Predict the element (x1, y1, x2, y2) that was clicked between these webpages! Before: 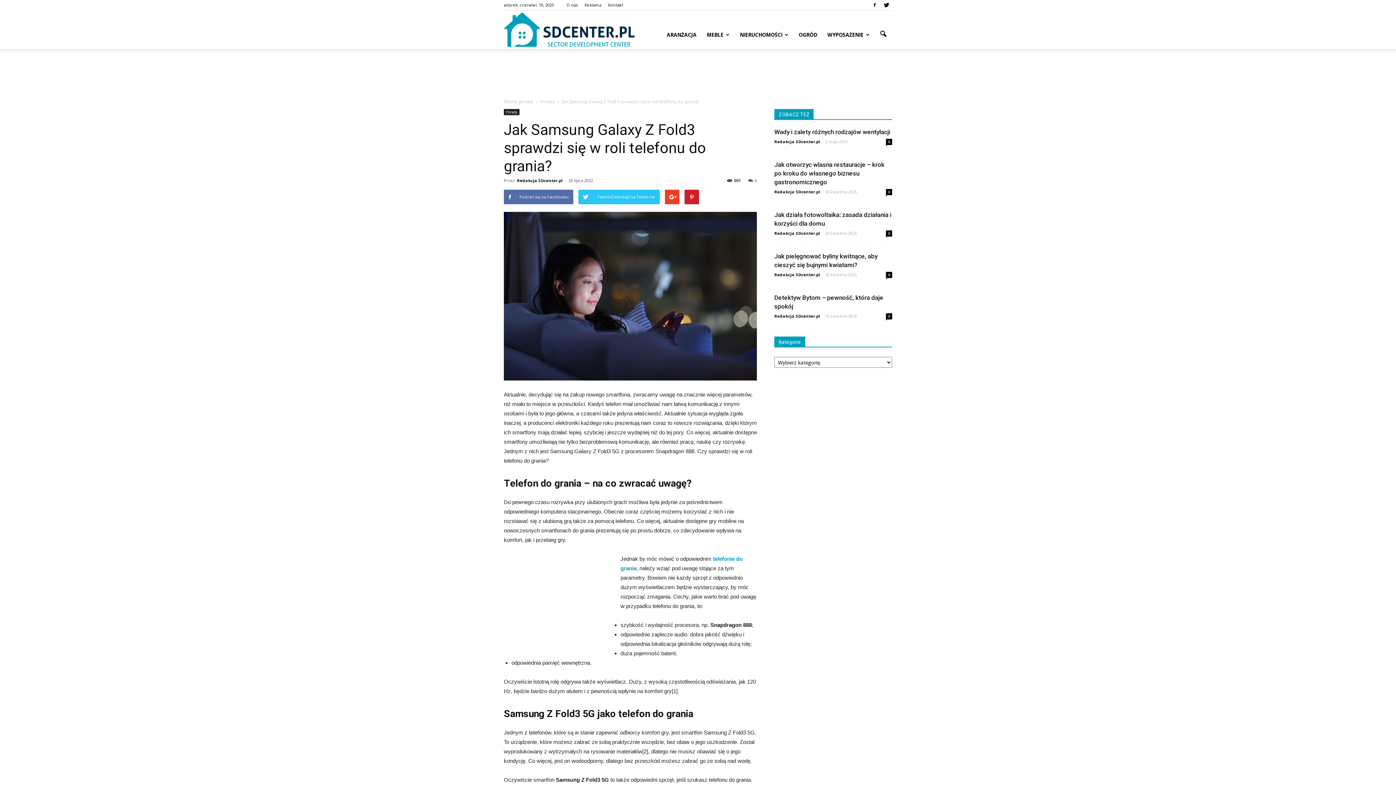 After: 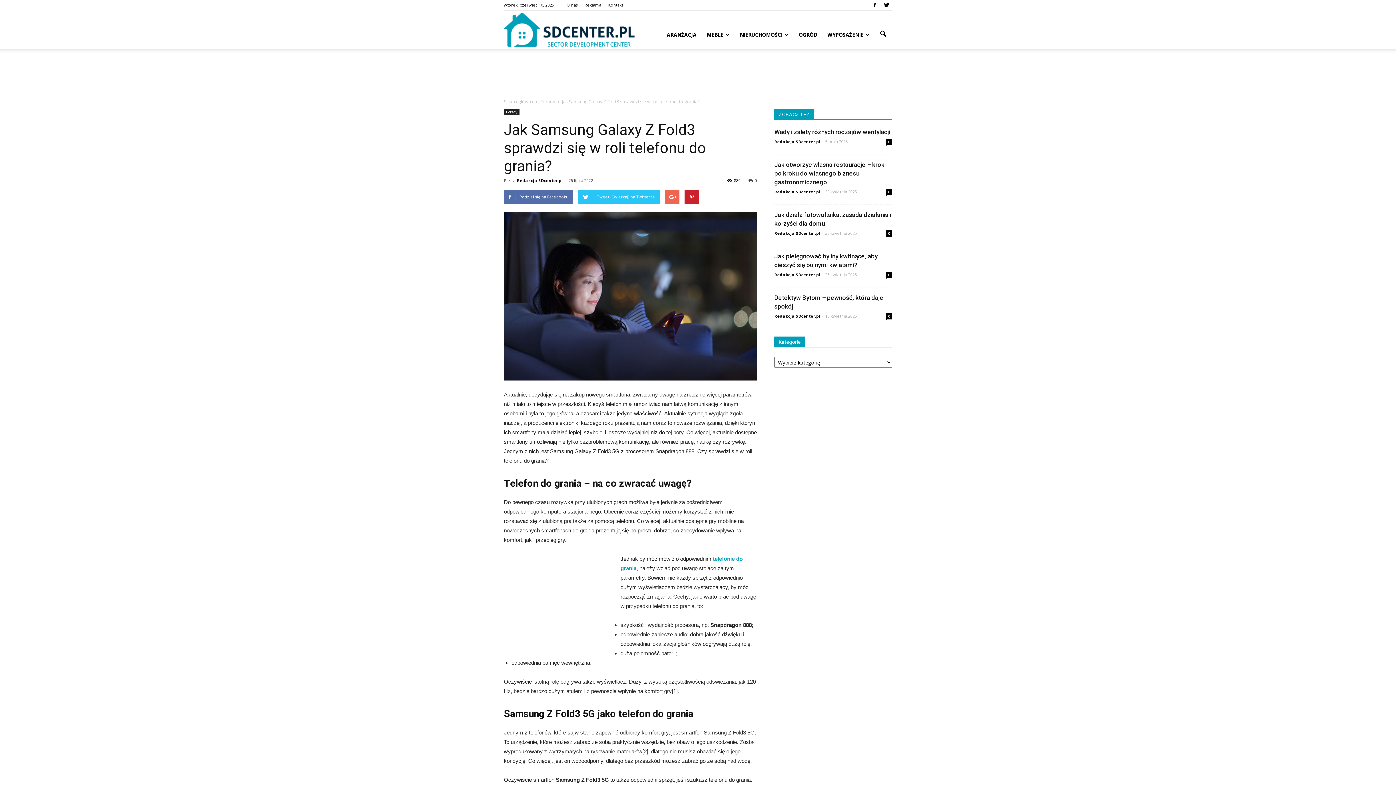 Action: bbox: (665, 189, 679, 204)